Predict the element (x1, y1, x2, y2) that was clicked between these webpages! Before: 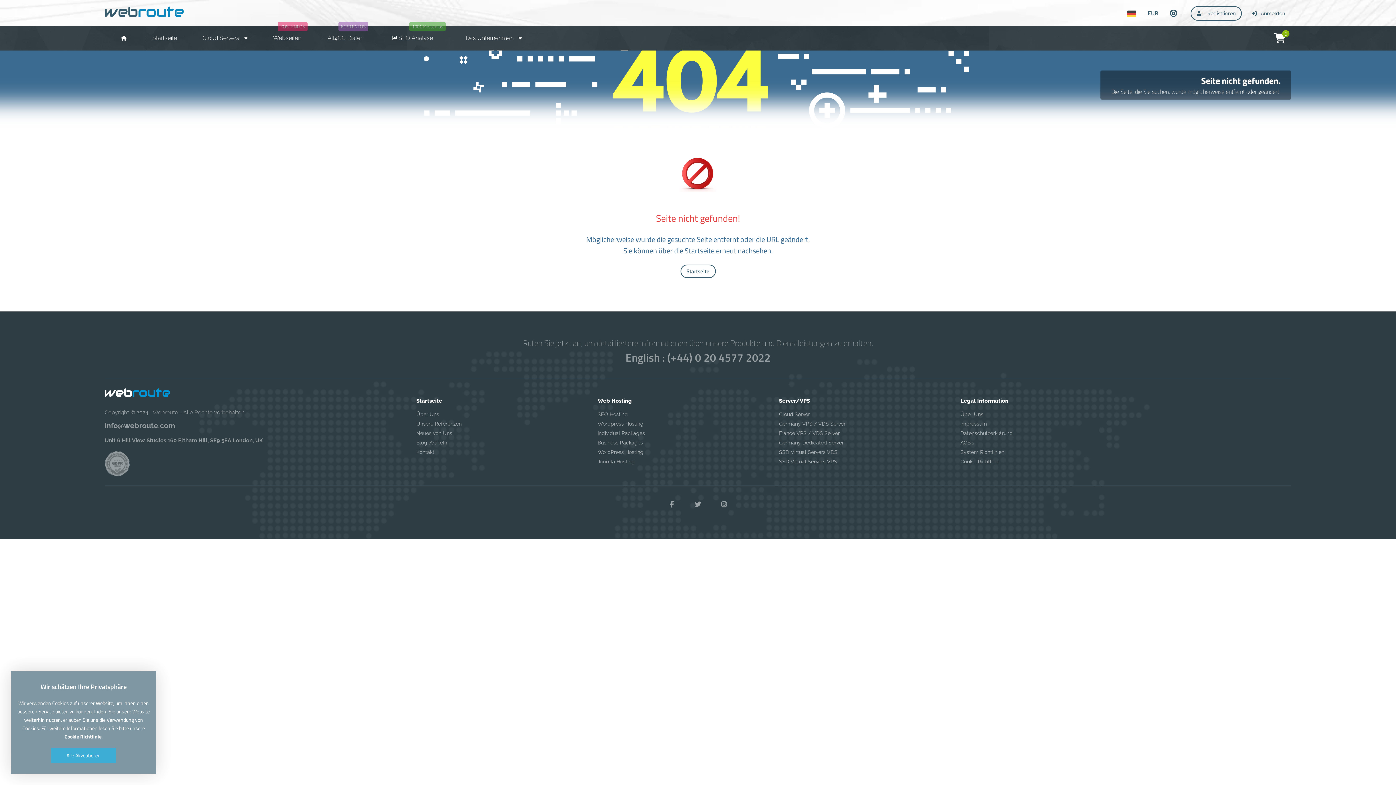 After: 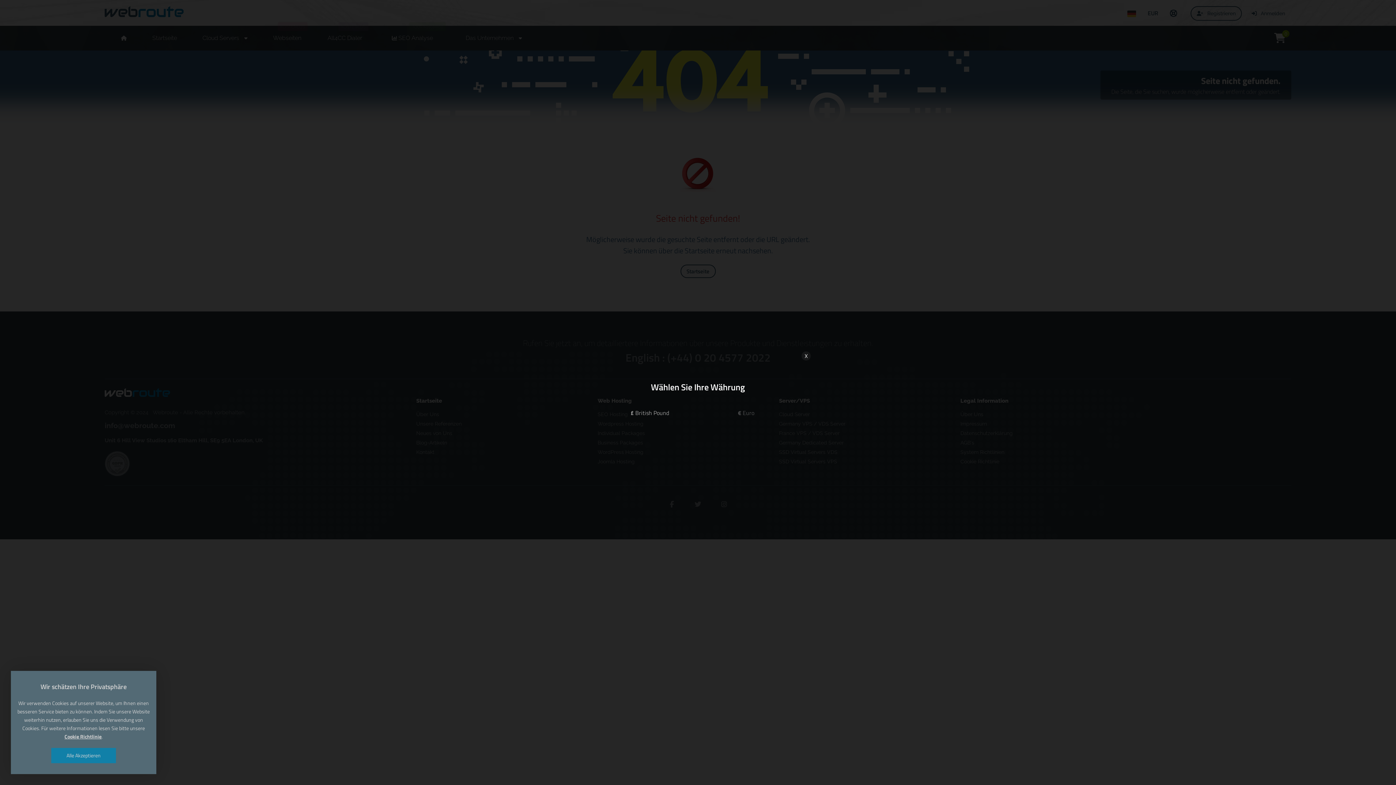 Action: label: EUR bbox: (1144, 6, 1162, 20)